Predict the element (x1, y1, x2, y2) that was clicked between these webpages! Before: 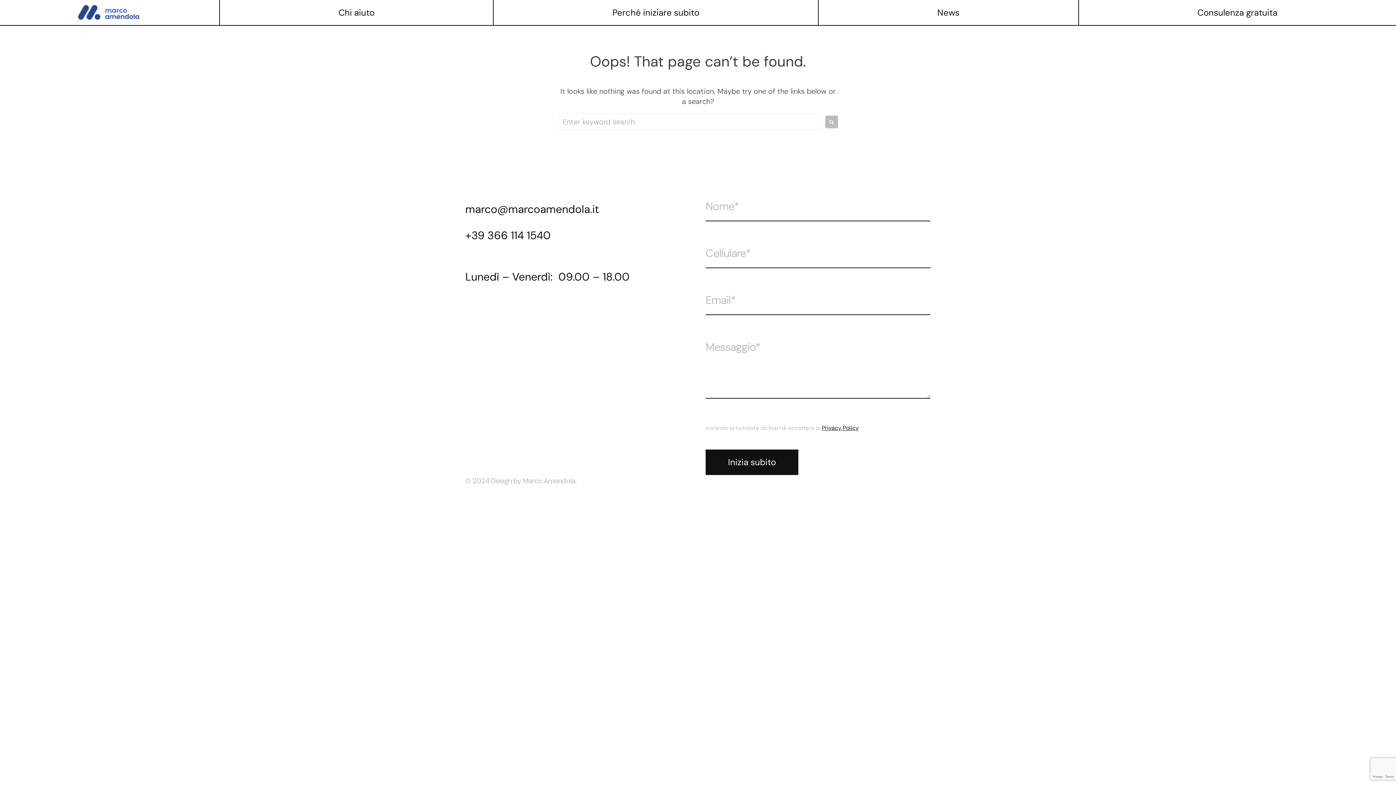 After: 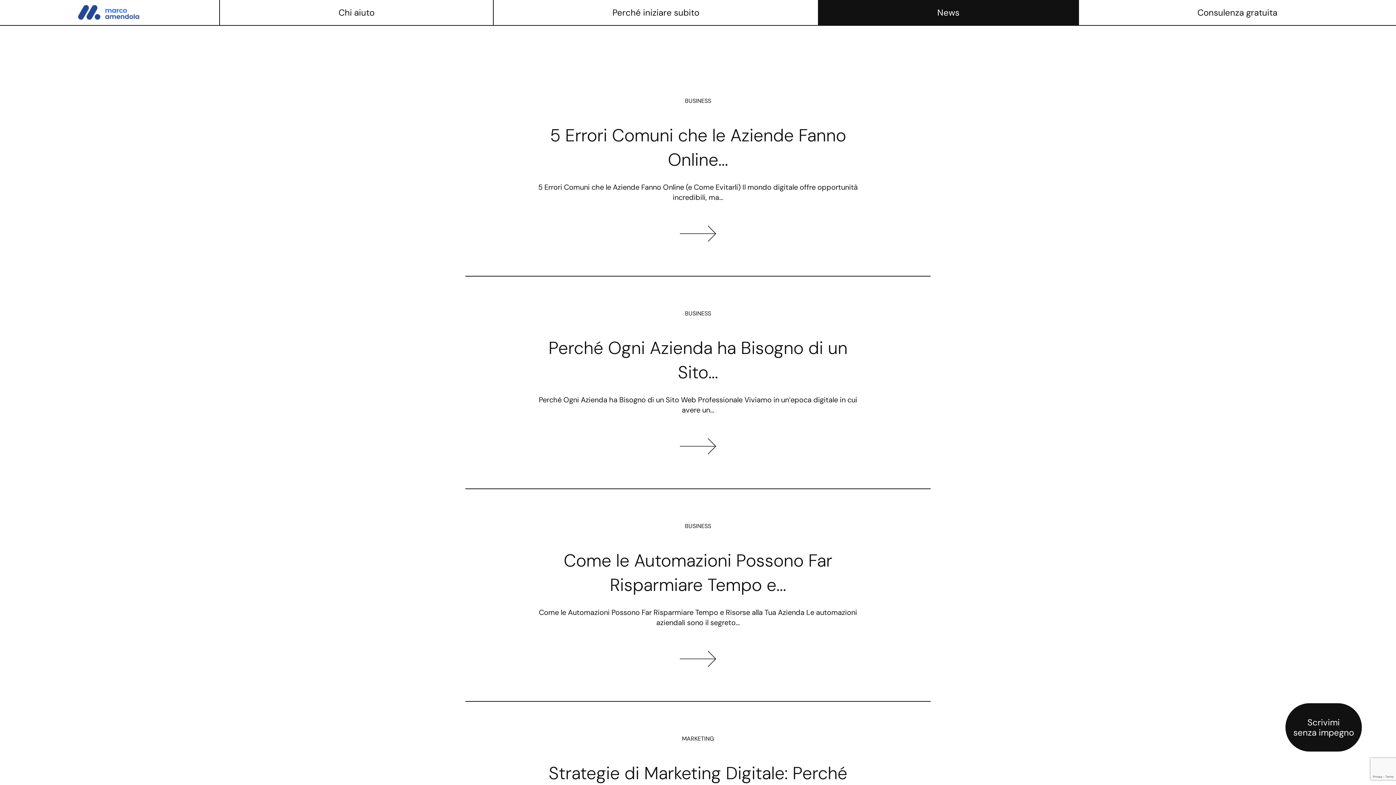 Action: label: News bbox: (818, 0, 1078, 25)